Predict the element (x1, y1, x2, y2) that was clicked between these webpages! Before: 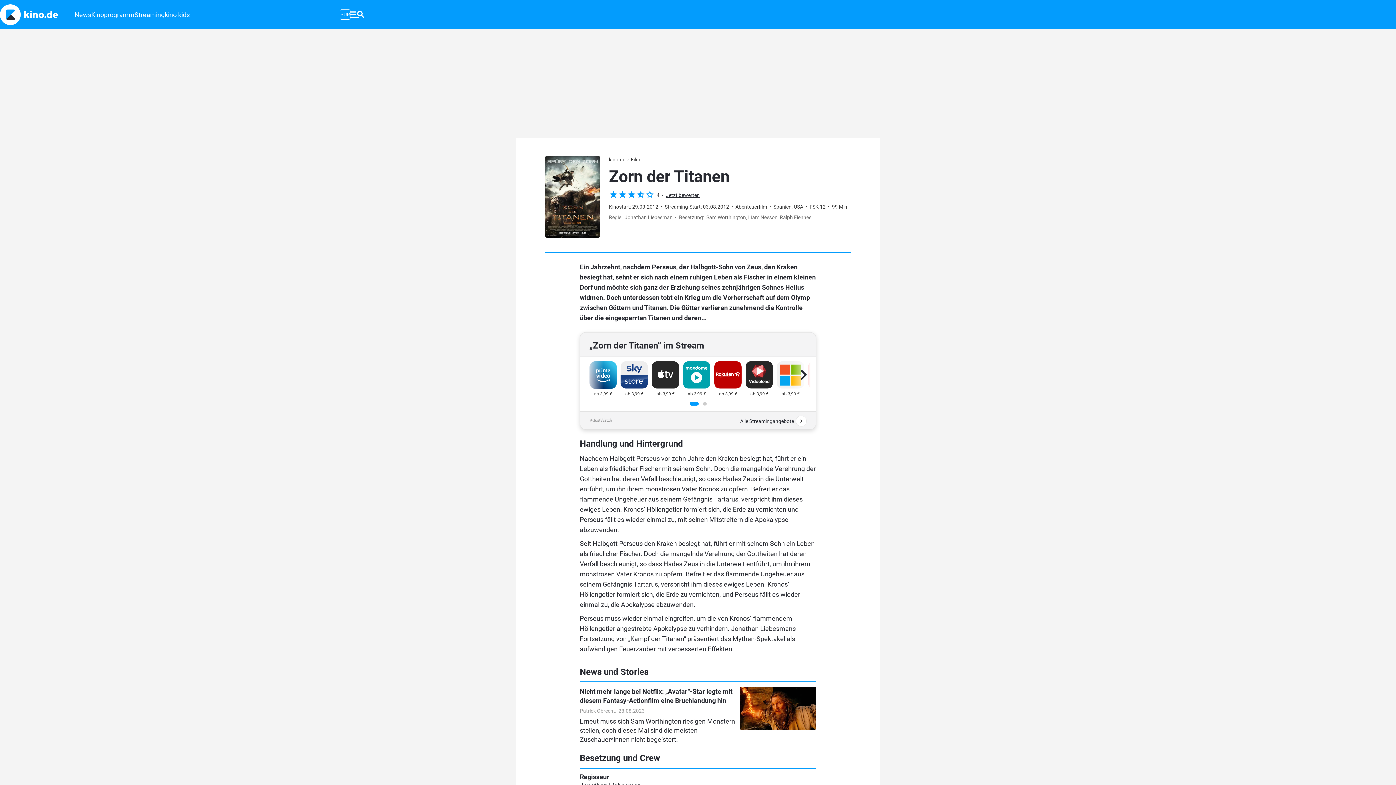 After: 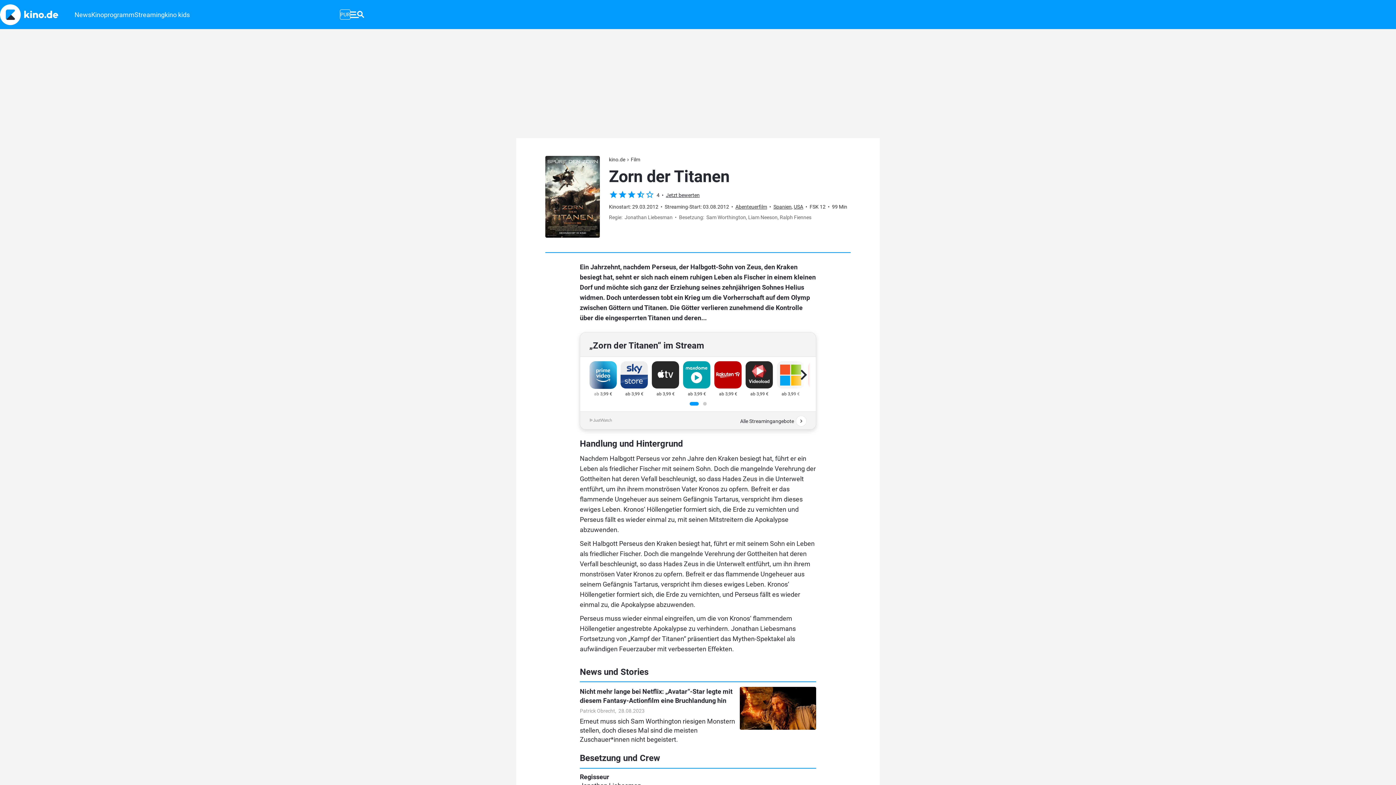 Action: bbox: (589, 416, 612, 423)